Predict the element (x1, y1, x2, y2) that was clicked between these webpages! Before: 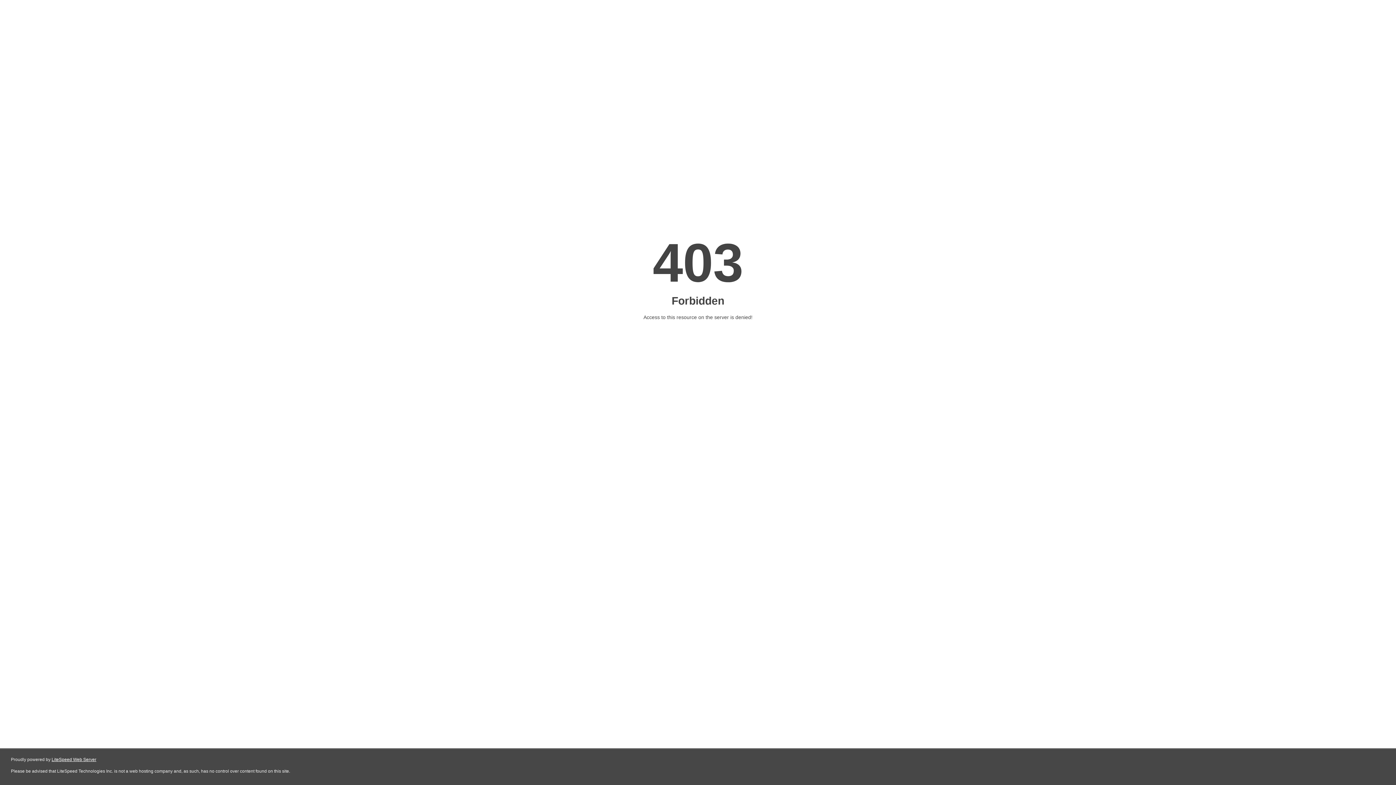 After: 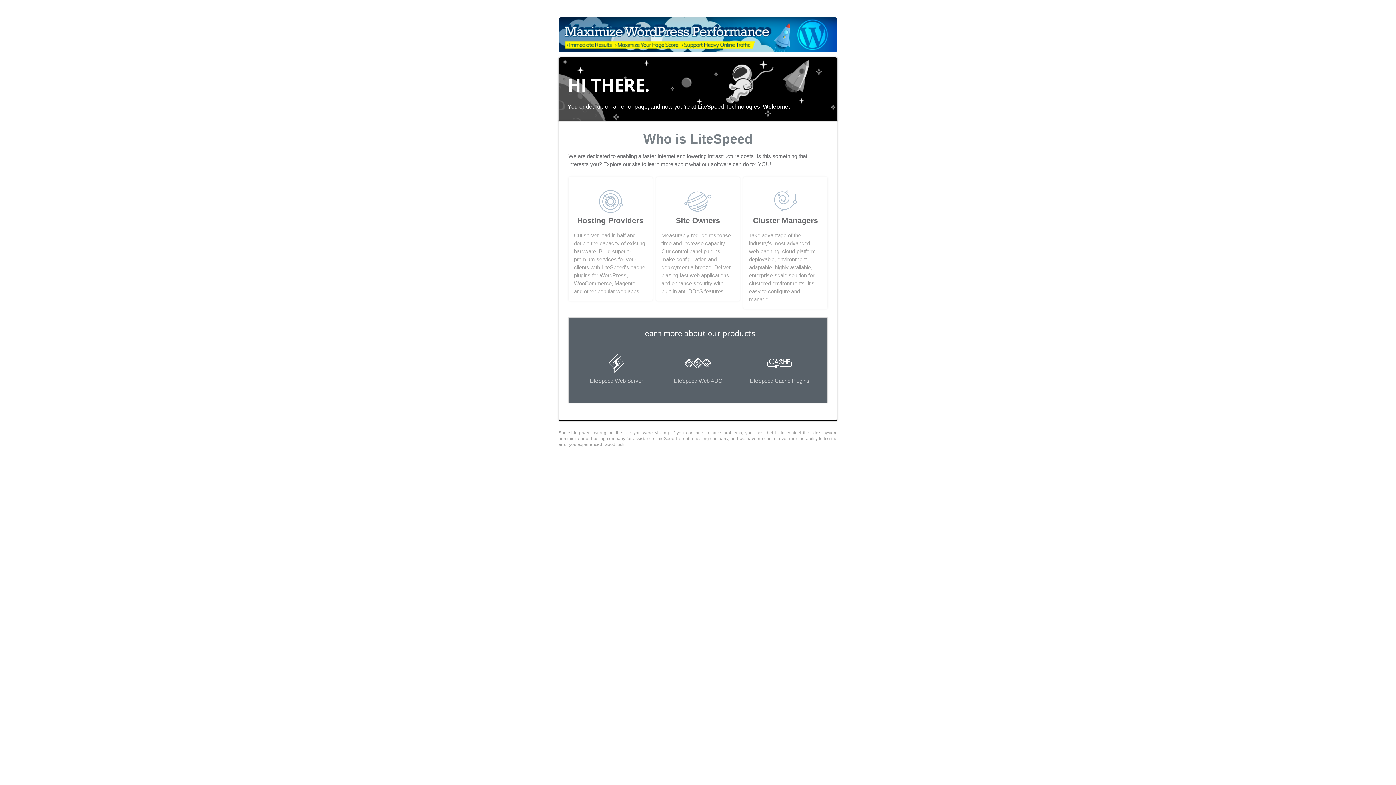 Action: label: LiteSpeed Web Server bbox: (51, 757, 96, 762)